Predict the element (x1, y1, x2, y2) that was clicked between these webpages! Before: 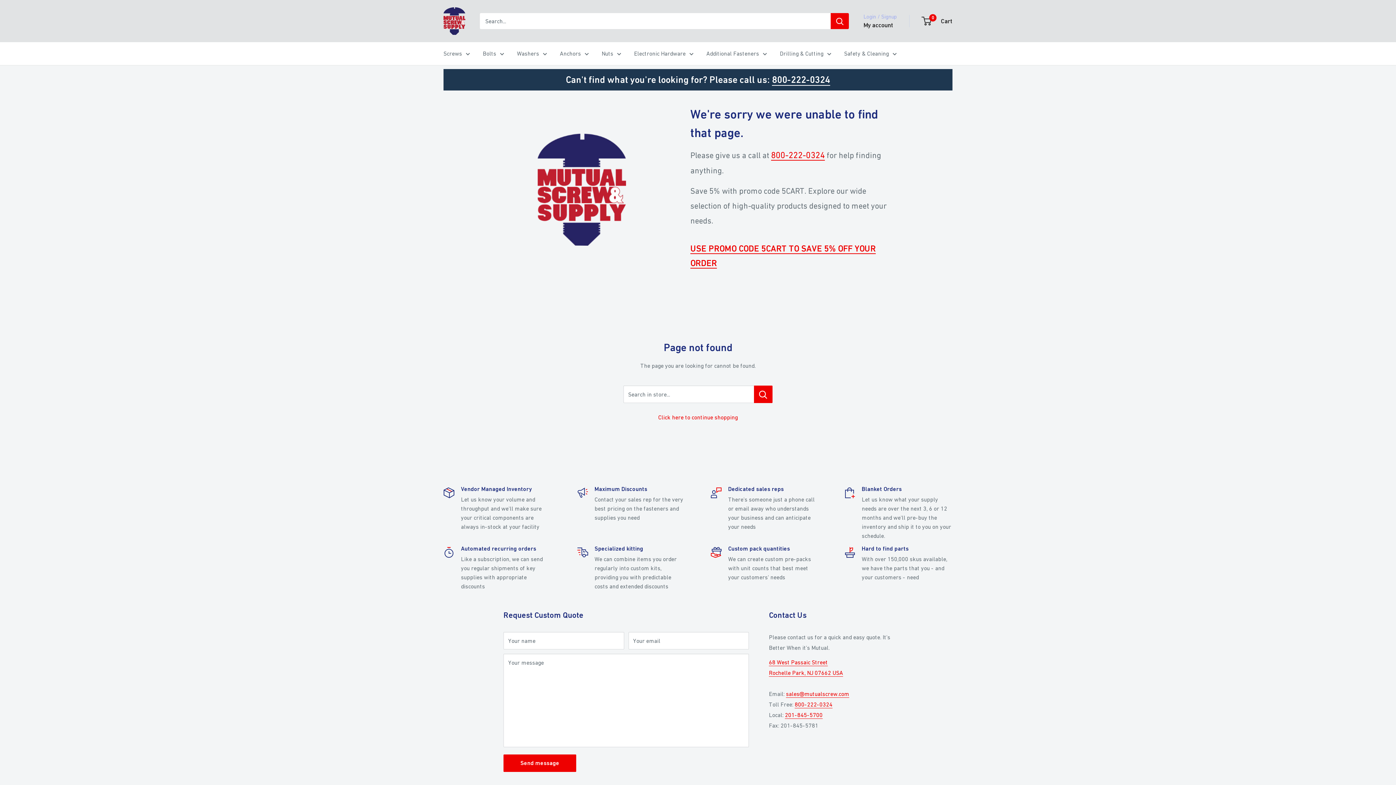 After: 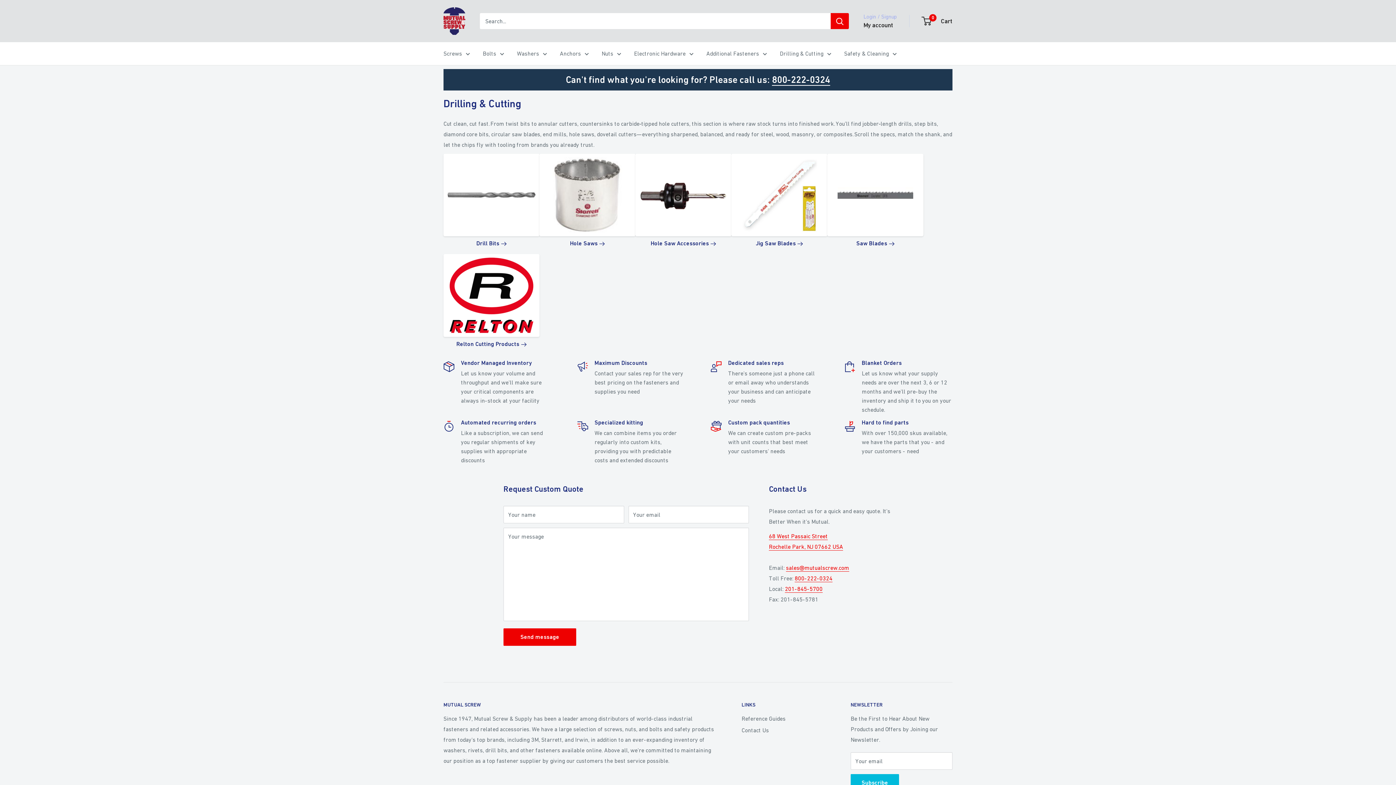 Action: bbox: (780, 48, 831, 58) label: Drilling & Cutting